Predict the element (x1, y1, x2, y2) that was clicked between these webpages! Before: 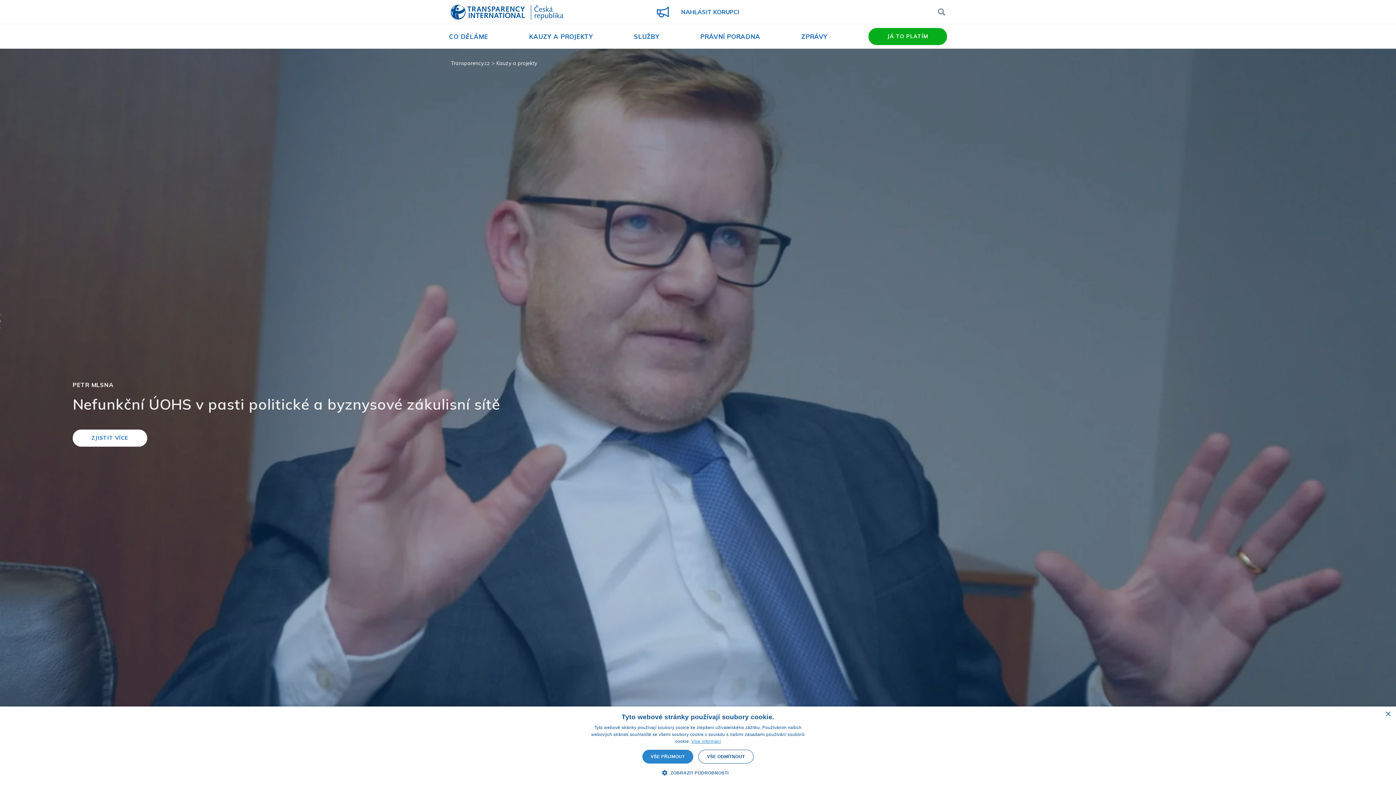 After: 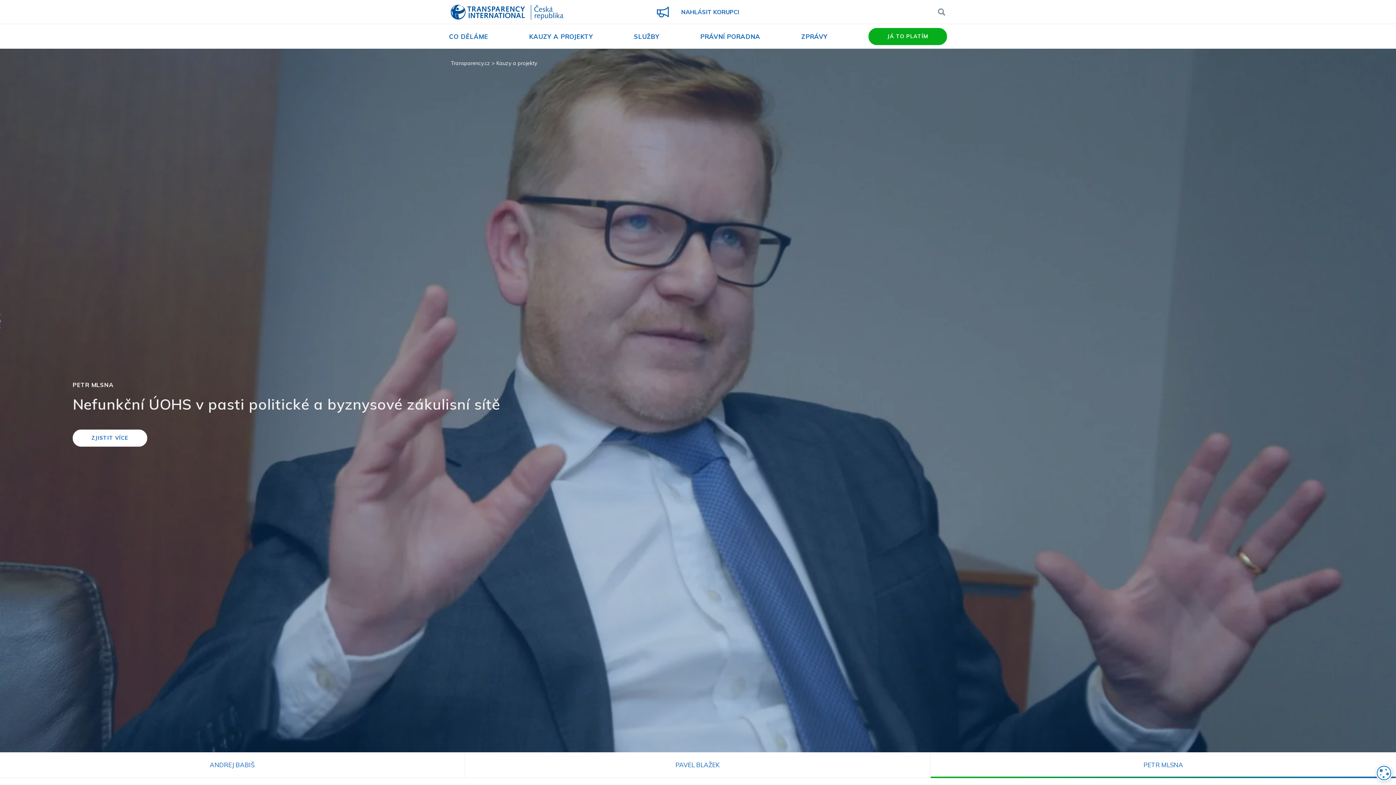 Action: label: VŠE ODMÍTNOUT bbox: (698, 750, 753, 764)